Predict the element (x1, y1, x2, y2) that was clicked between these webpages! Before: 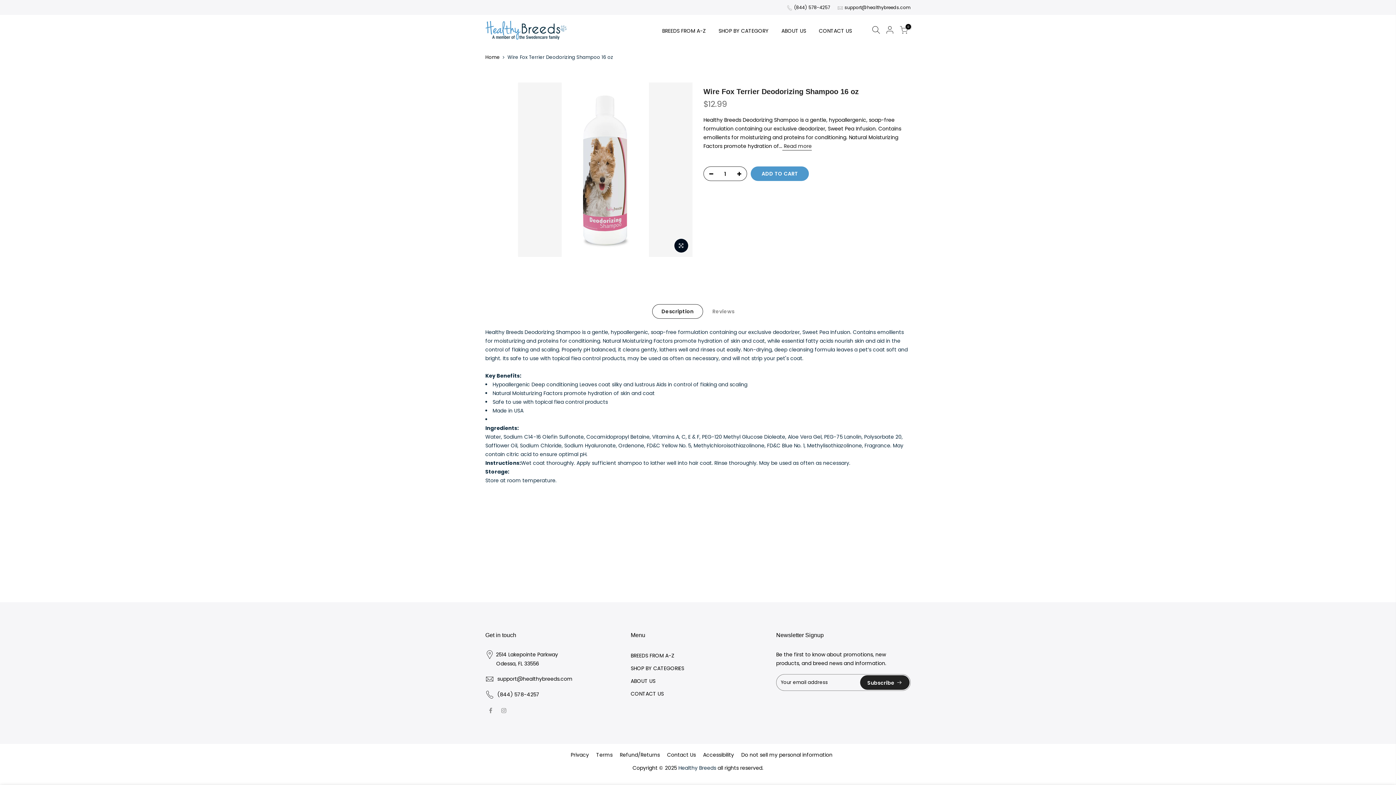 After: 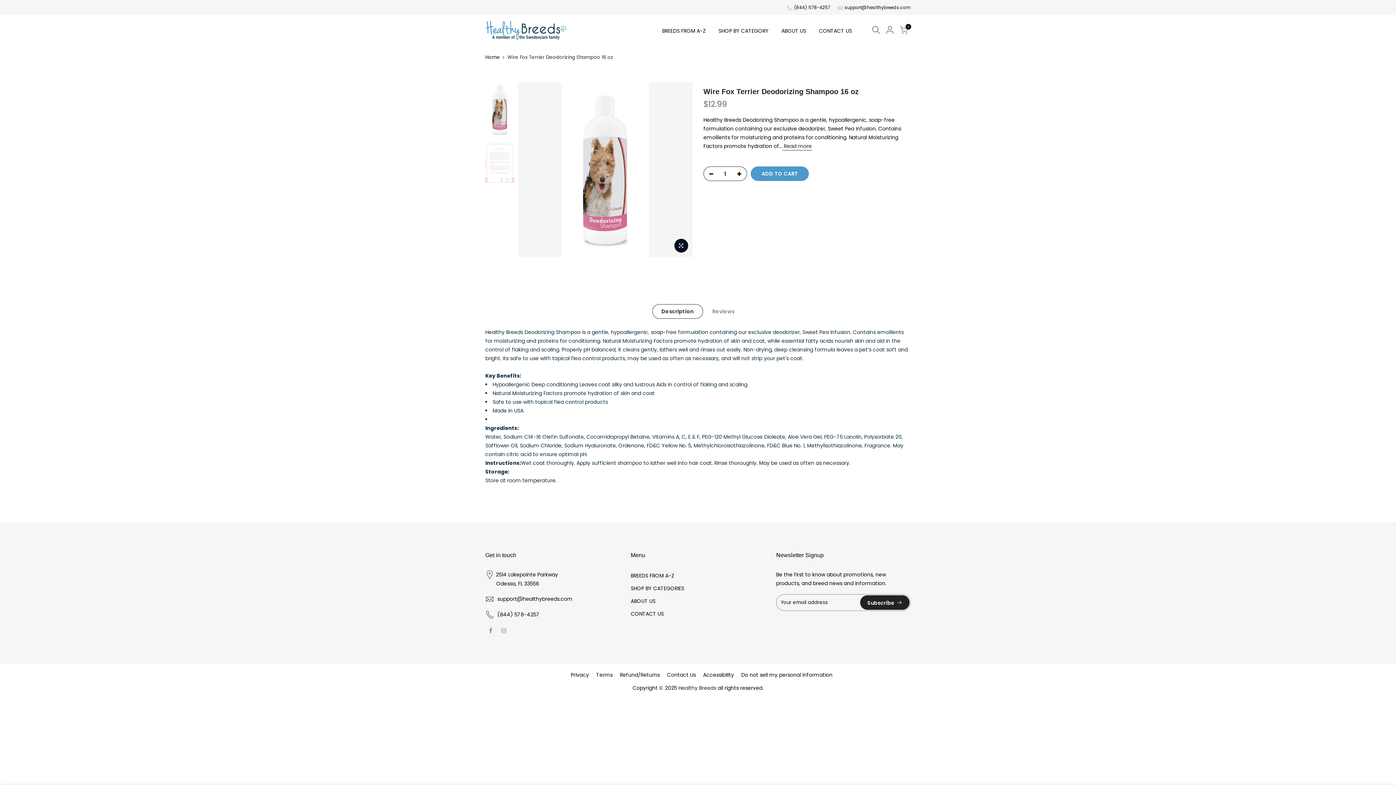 Action: bbox: (792, 4, 830, 10) label:  (844) 578-4257